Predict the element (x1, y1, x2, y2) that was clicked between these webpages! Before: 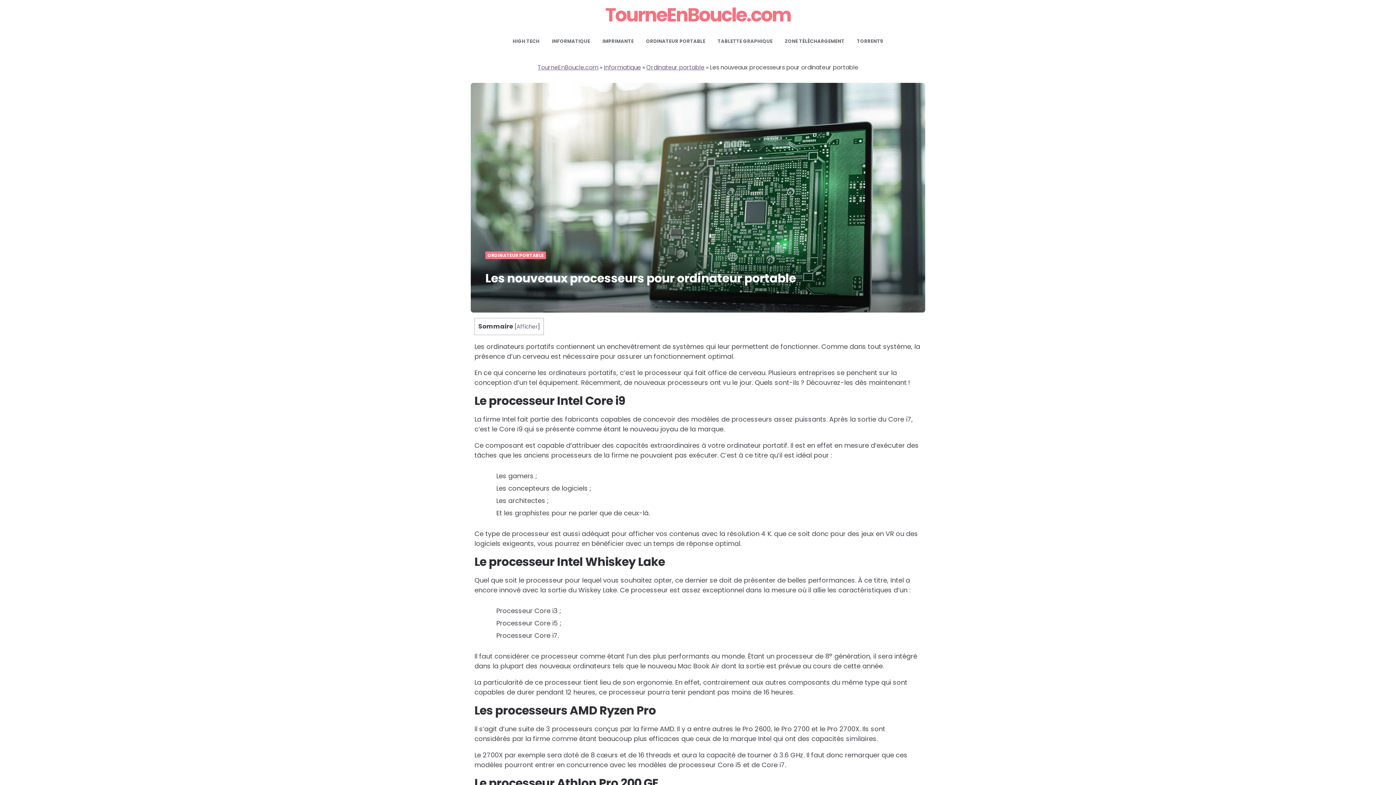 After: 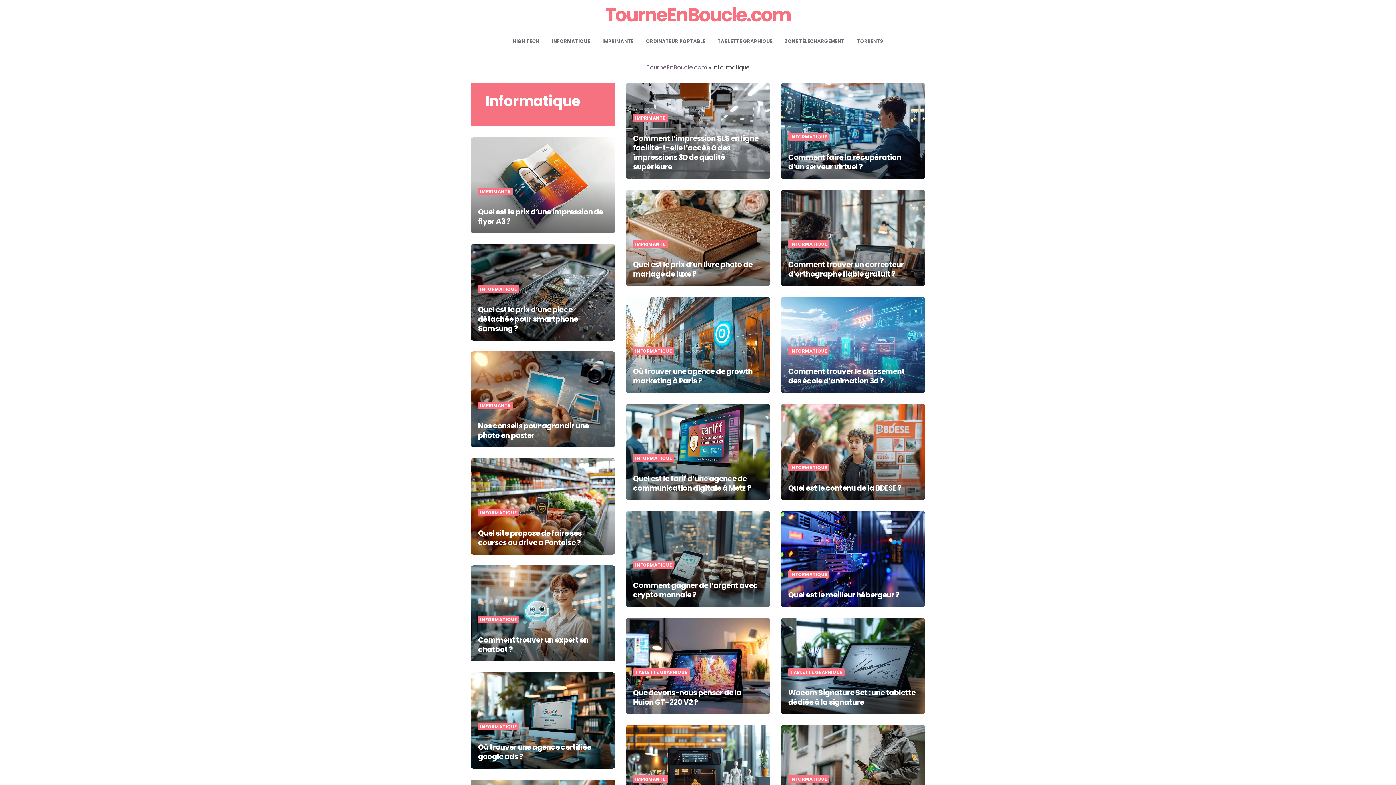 Action: label: INFORMATIQUE bbox: (546, 31, 595, 51)